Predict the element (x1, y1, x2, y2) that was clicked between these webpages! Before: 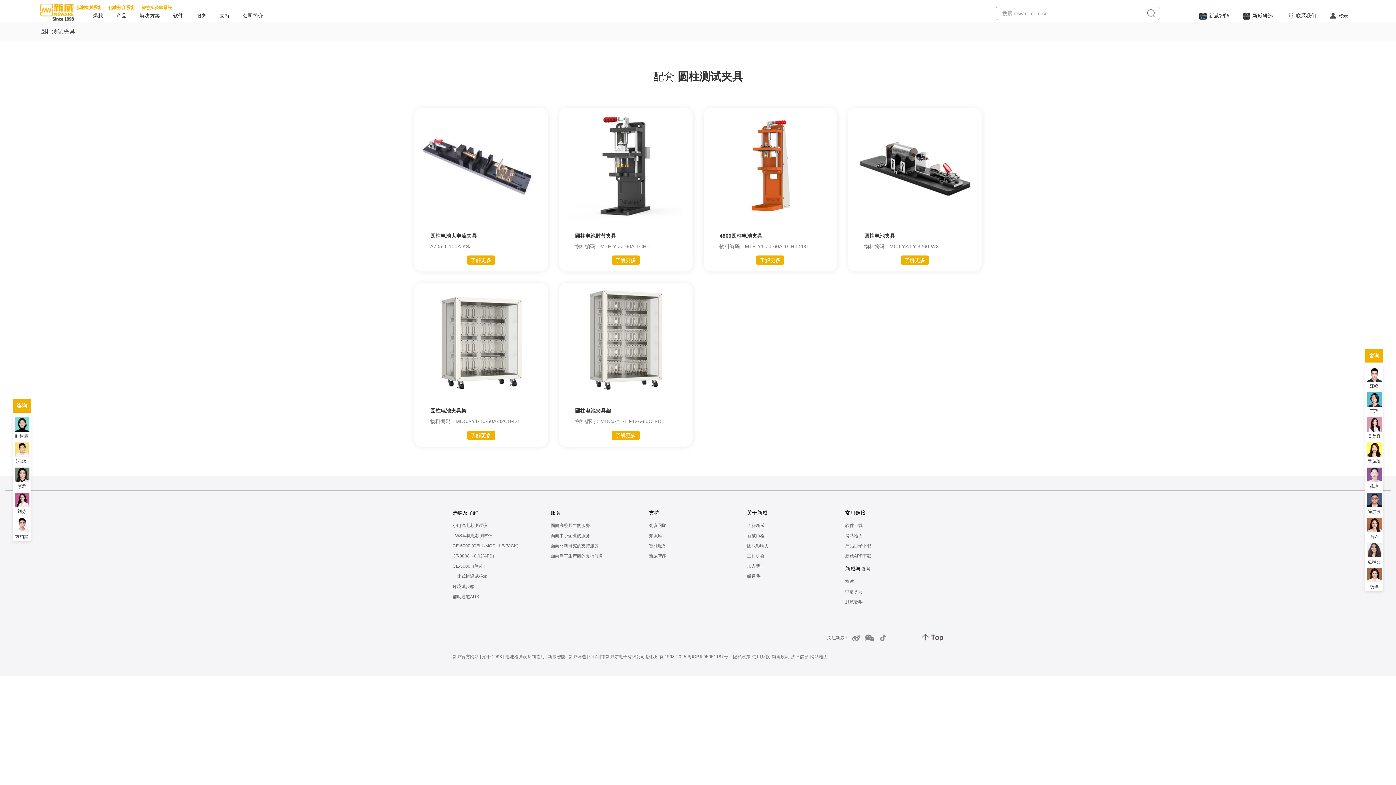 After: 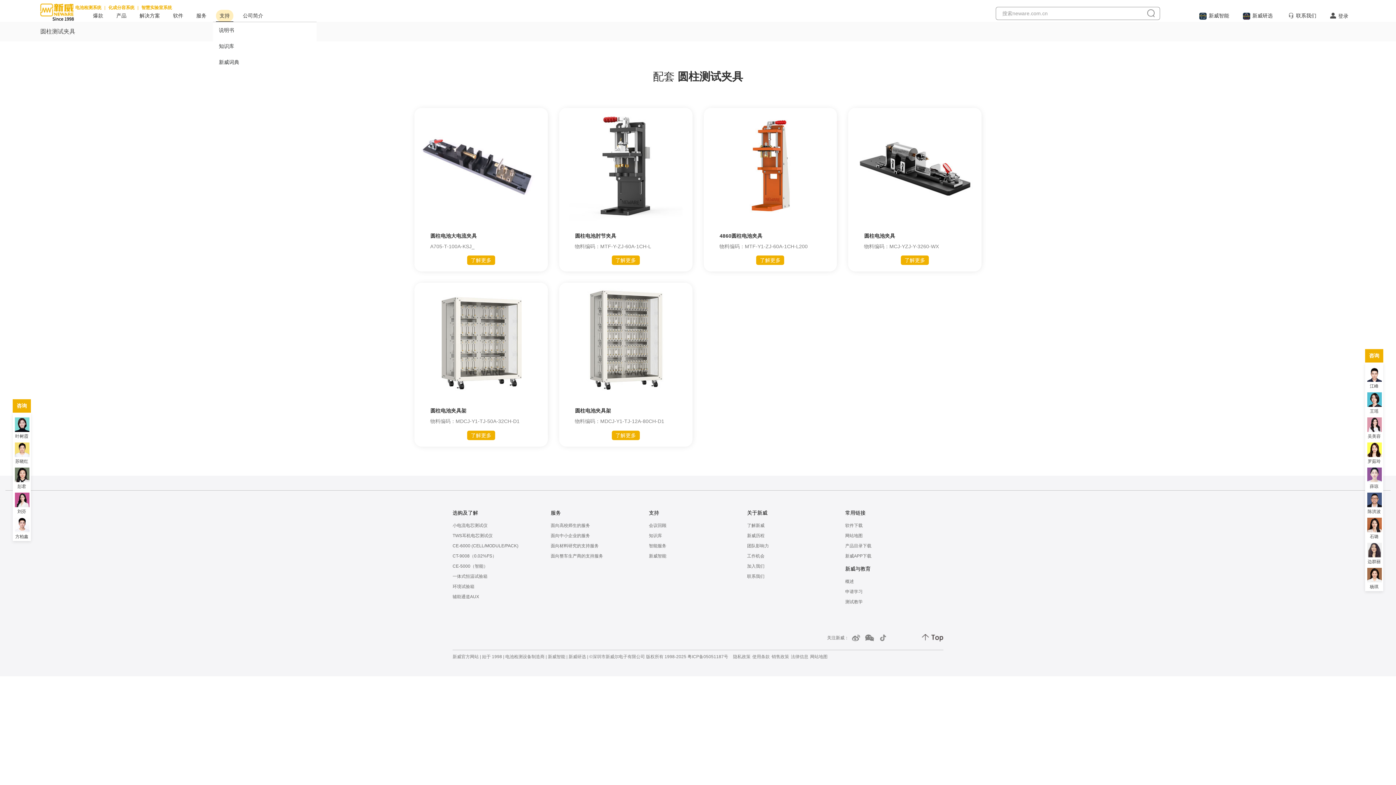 Action: bbox: (216, 9, 233, 21) label: 支持